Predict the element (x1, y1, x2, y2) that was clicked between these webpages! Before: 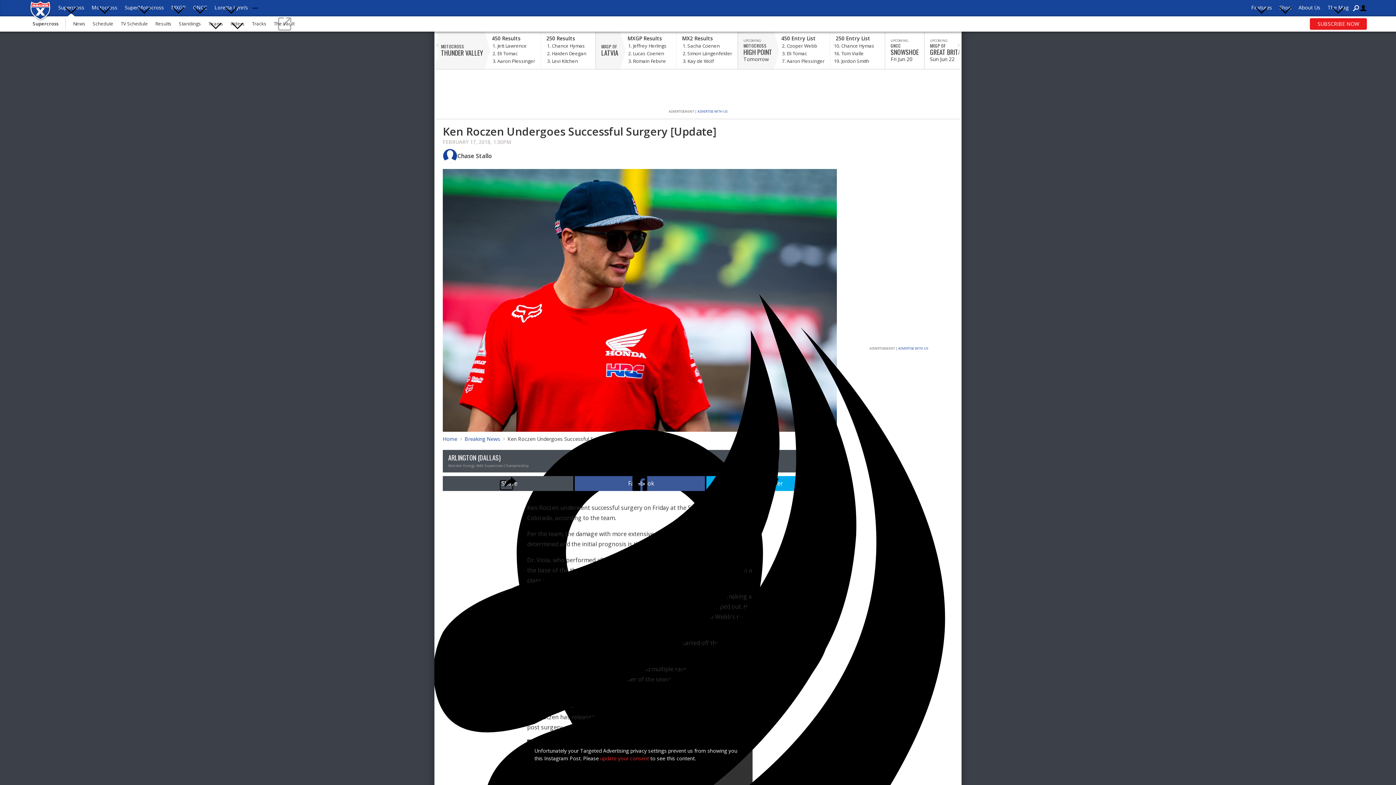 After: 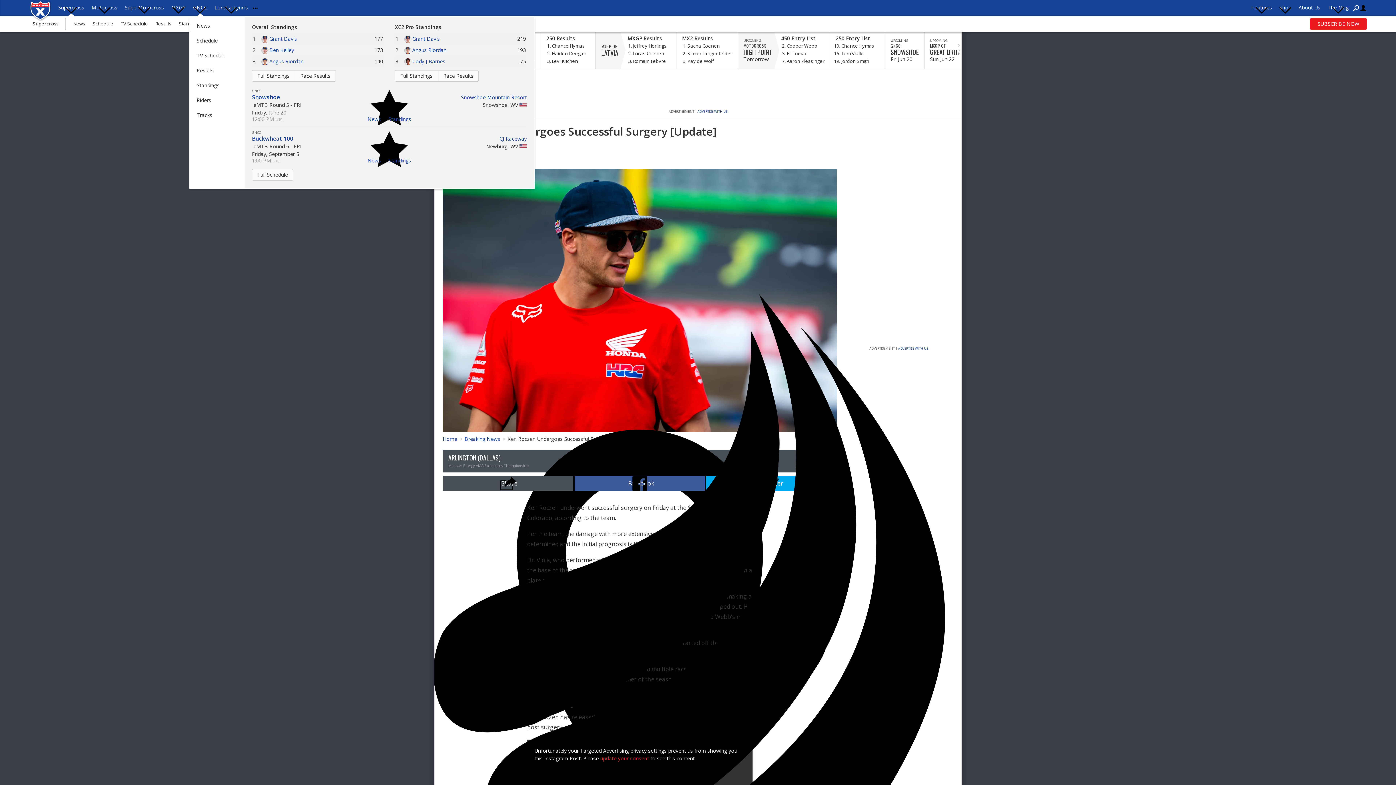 Action: label: GNCC bbox: (189, 0, 210, 16)